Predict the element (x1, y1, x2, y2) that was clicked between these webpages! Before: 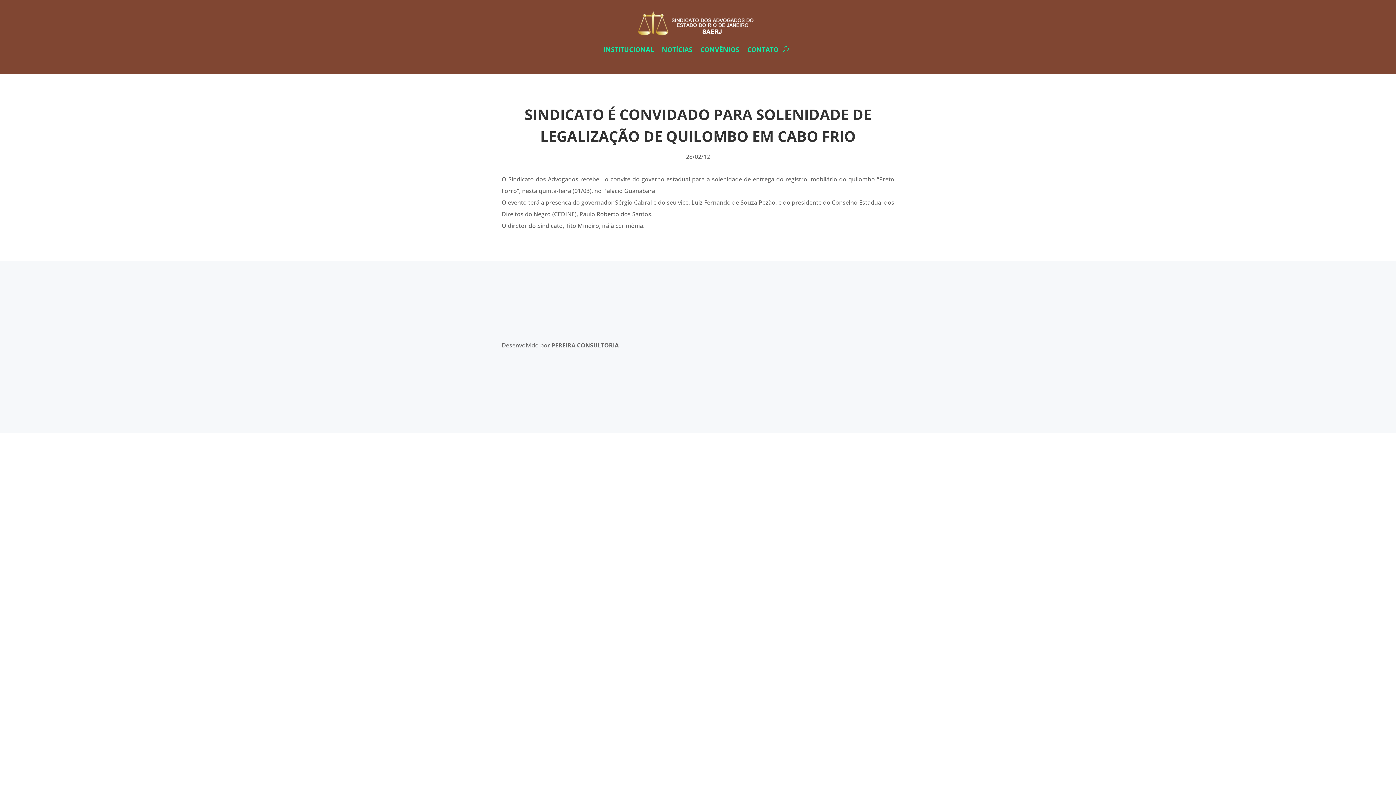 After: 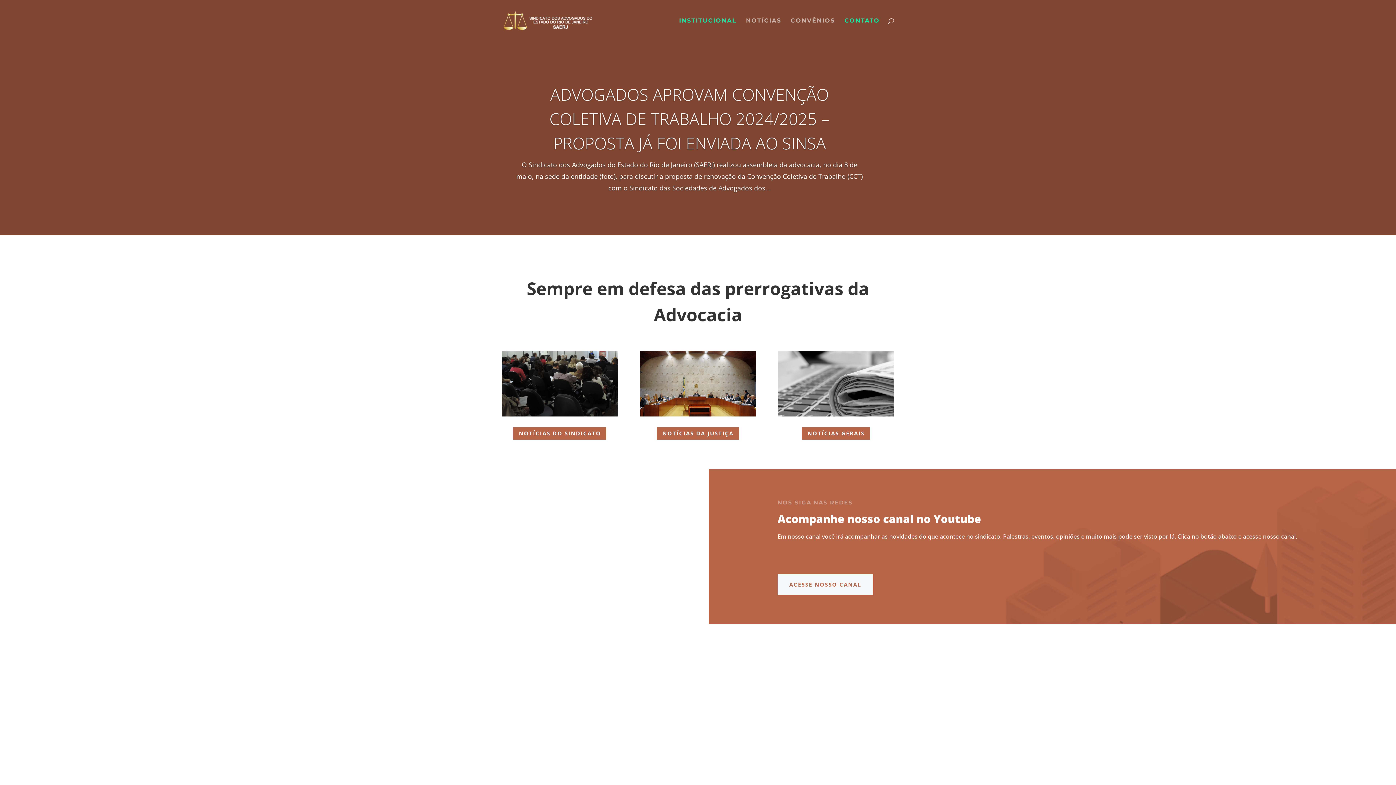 Action: bbox: (637, 11, 759, 35)